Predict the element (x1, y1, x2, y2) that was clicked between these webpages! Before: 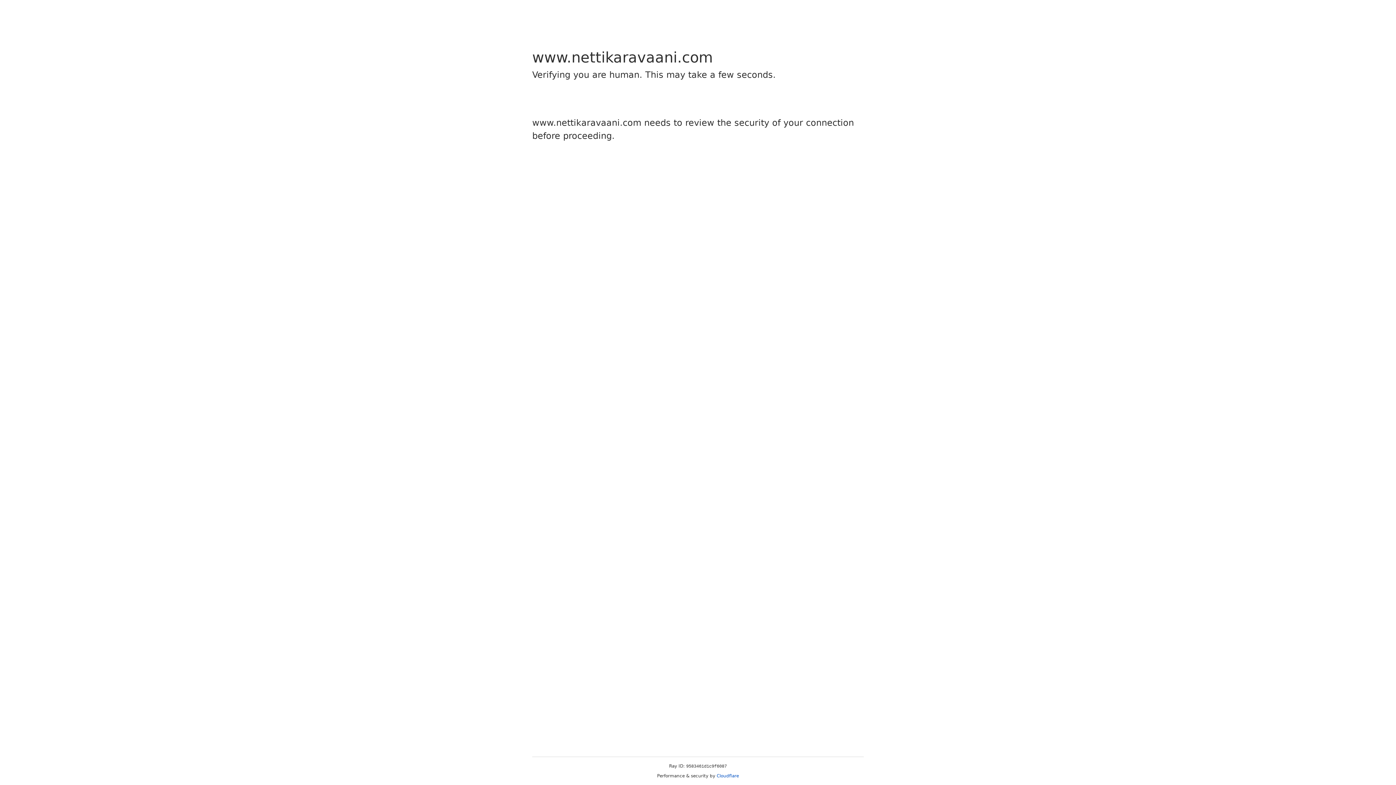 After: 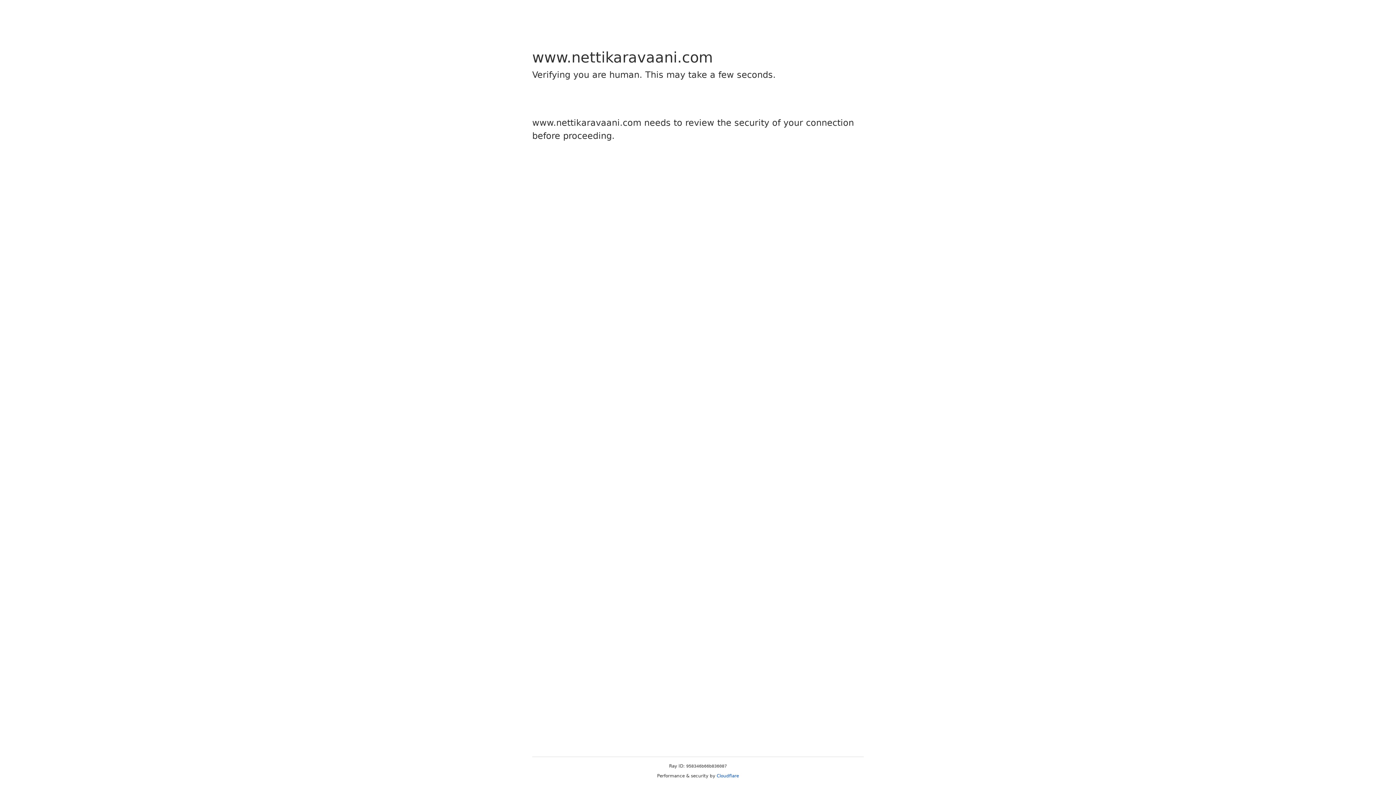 Action: label: Cloudflare bbox: (716, 773, 739, 778)